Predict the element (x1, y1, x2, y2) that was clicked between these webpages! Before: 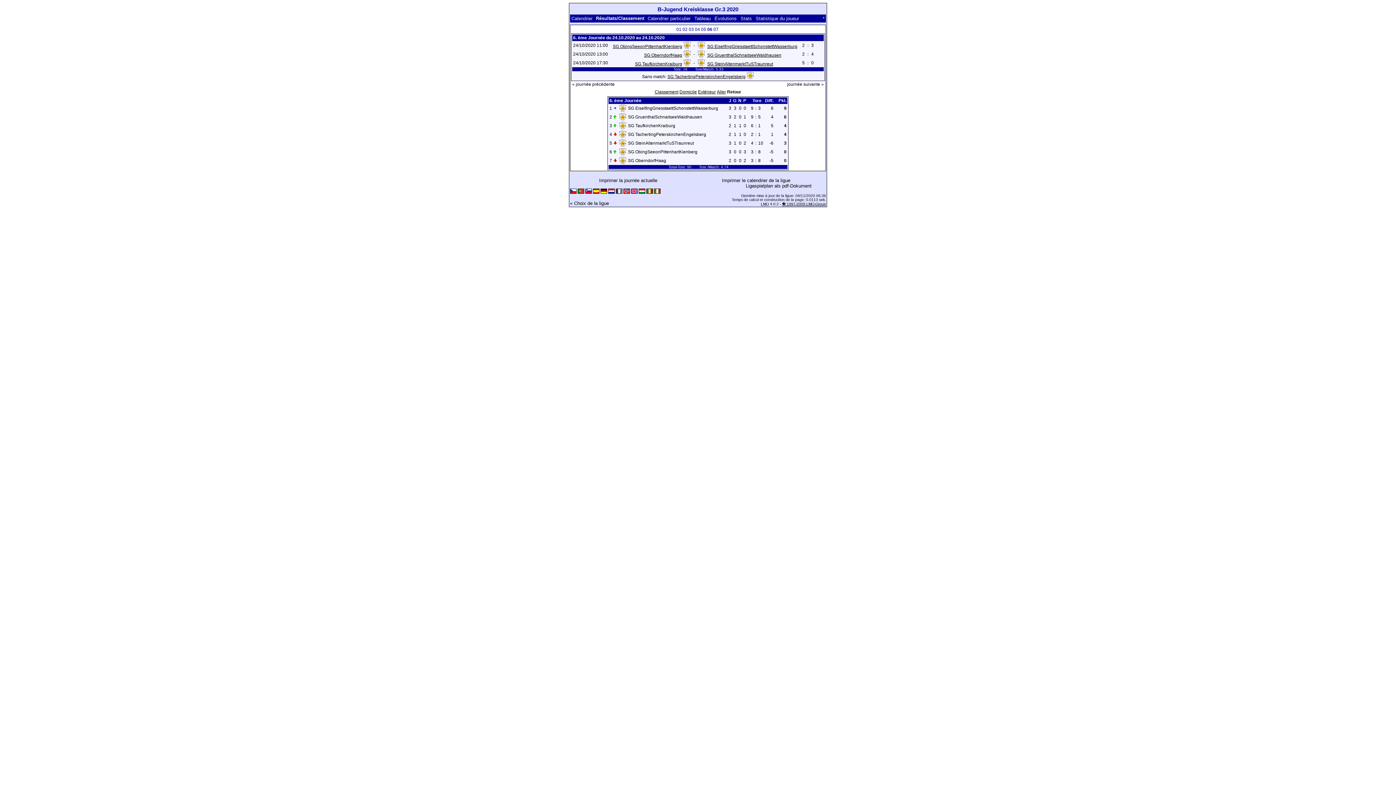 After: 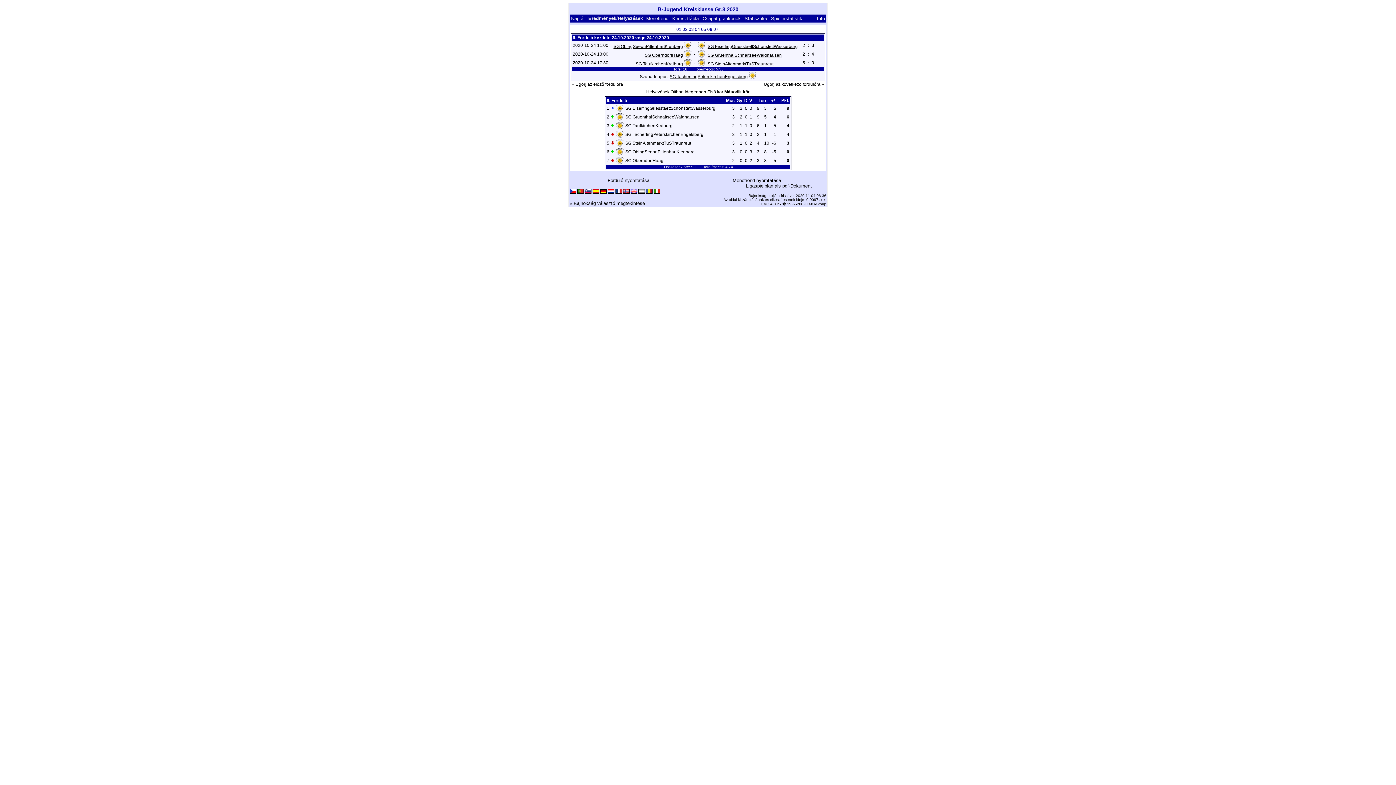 Action: bbox: (638, 189, 645, 193)